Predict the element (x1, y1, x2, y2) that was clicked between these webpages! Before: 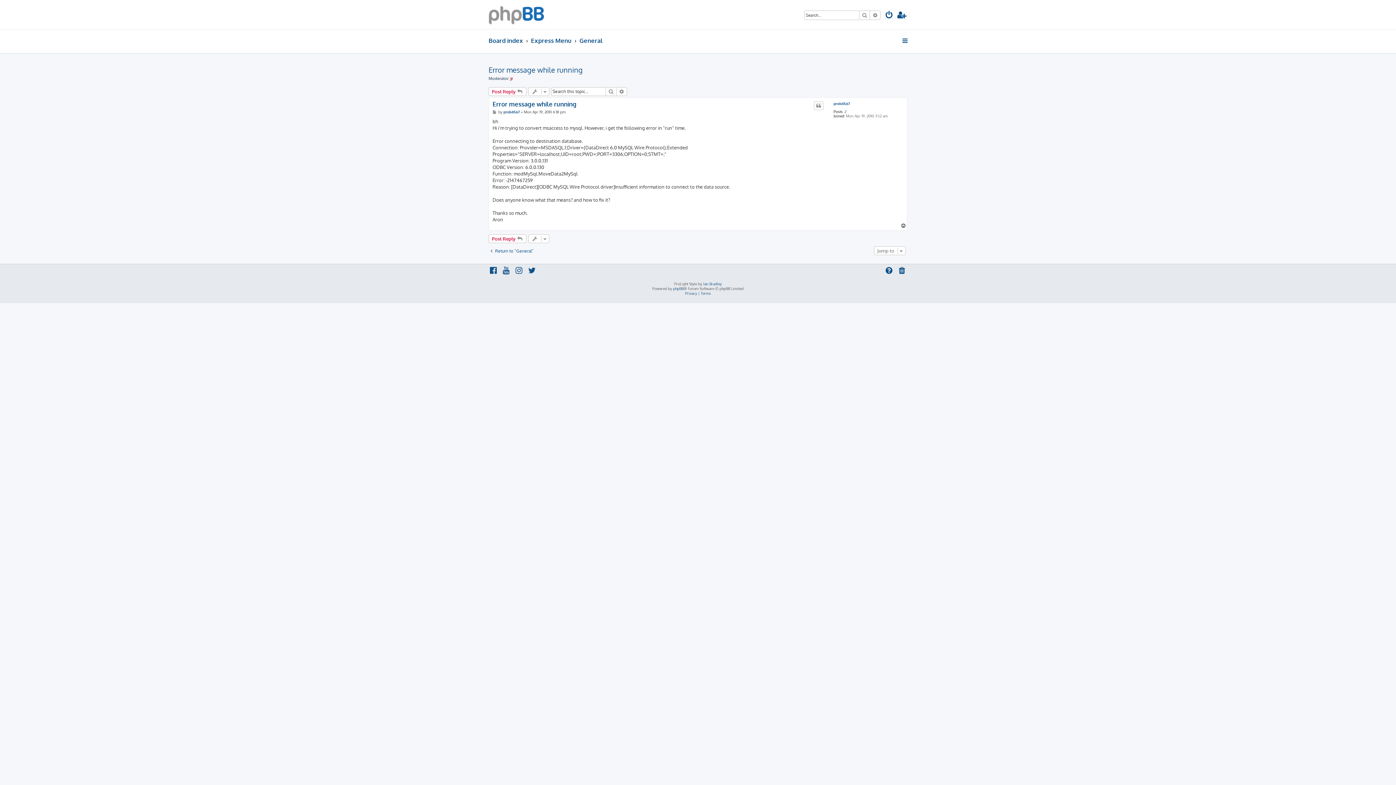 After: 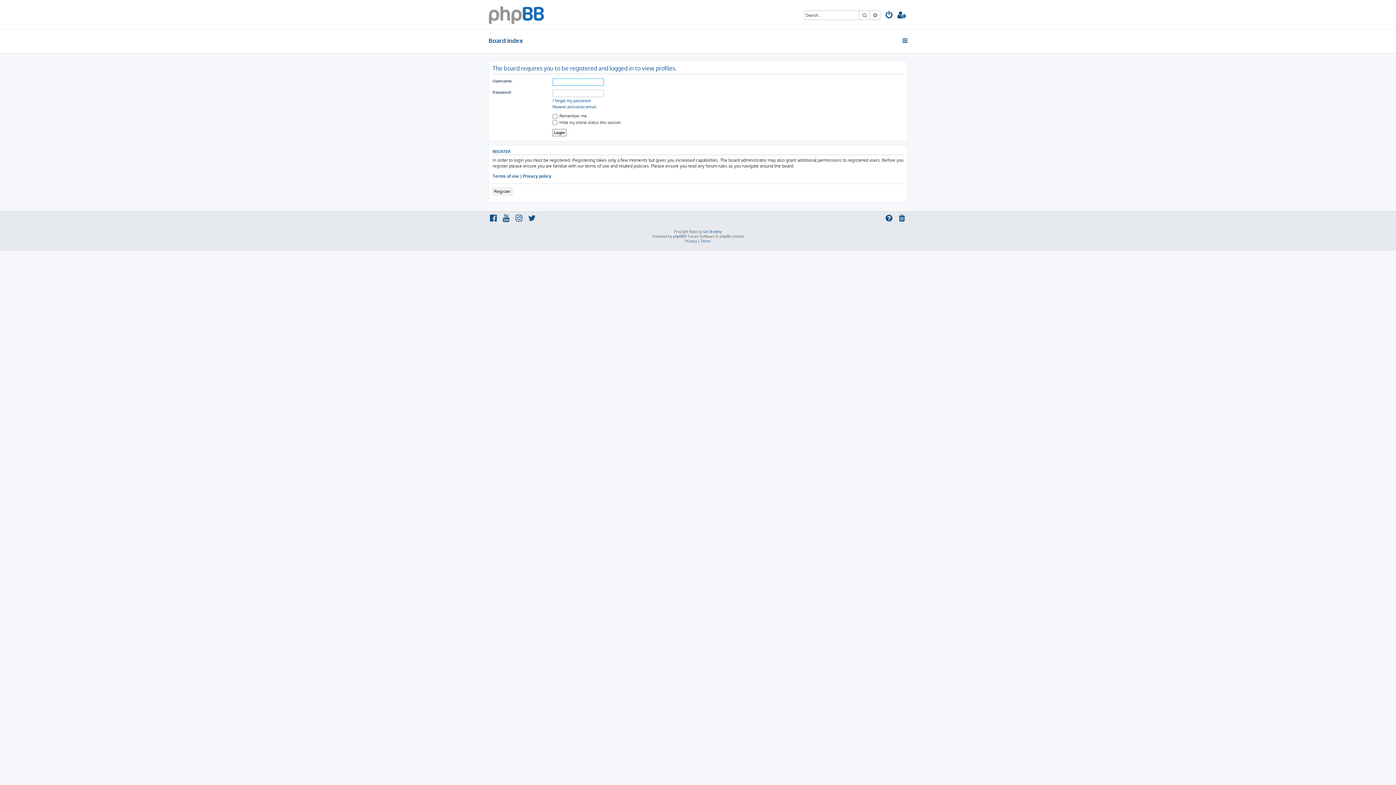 Action: bbox: (510, 76, 513, 81) label: jr